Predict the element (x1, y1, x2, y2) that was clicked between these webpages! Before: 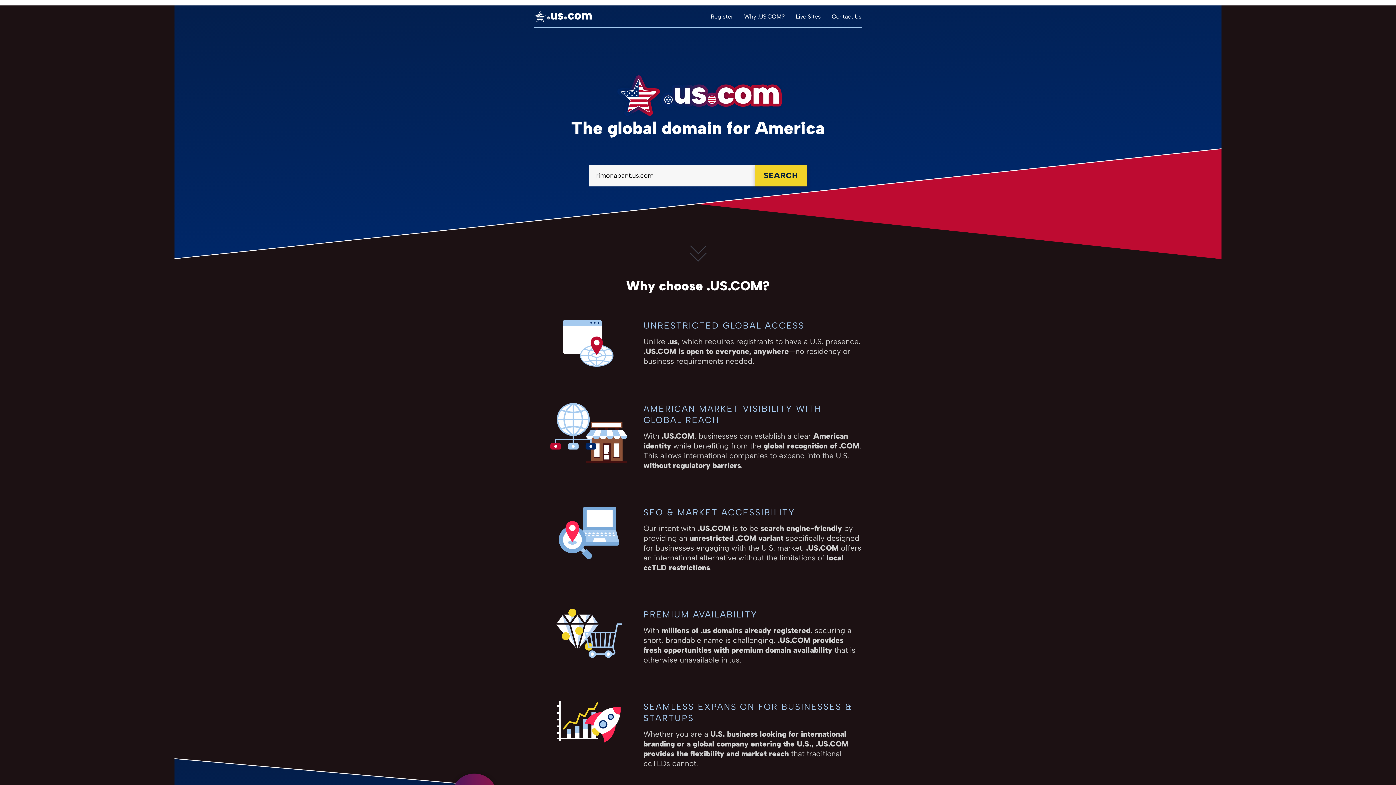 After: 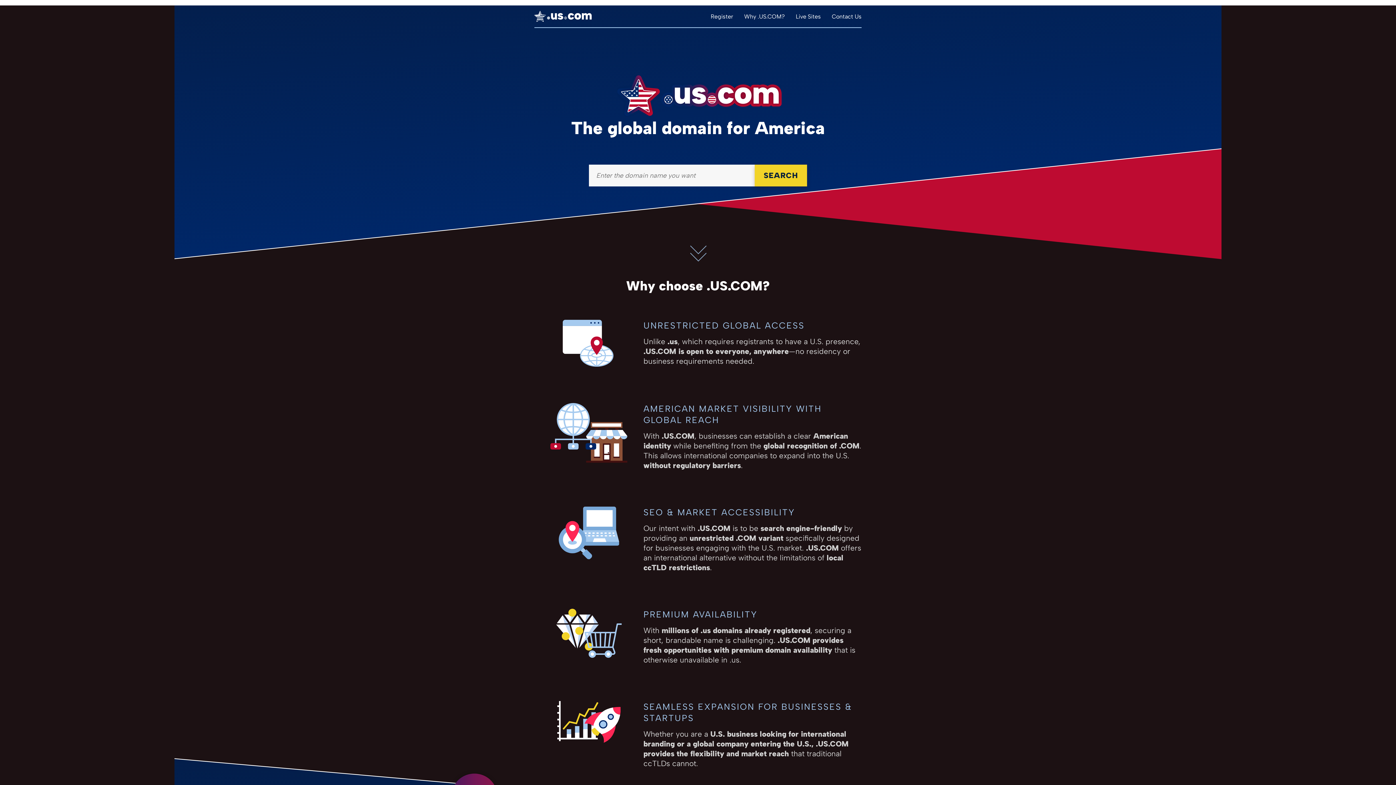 Action: bbox: (534, 10, 592, 21)